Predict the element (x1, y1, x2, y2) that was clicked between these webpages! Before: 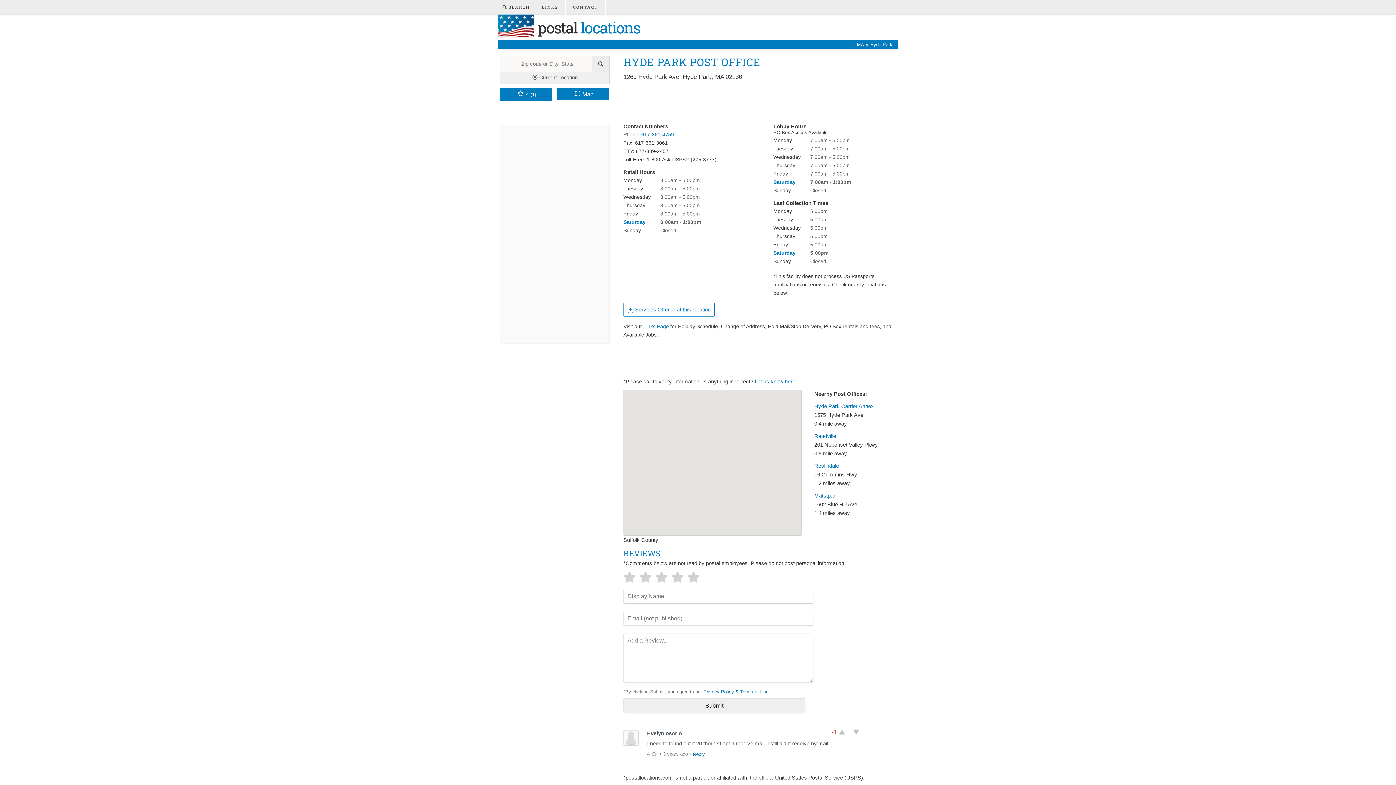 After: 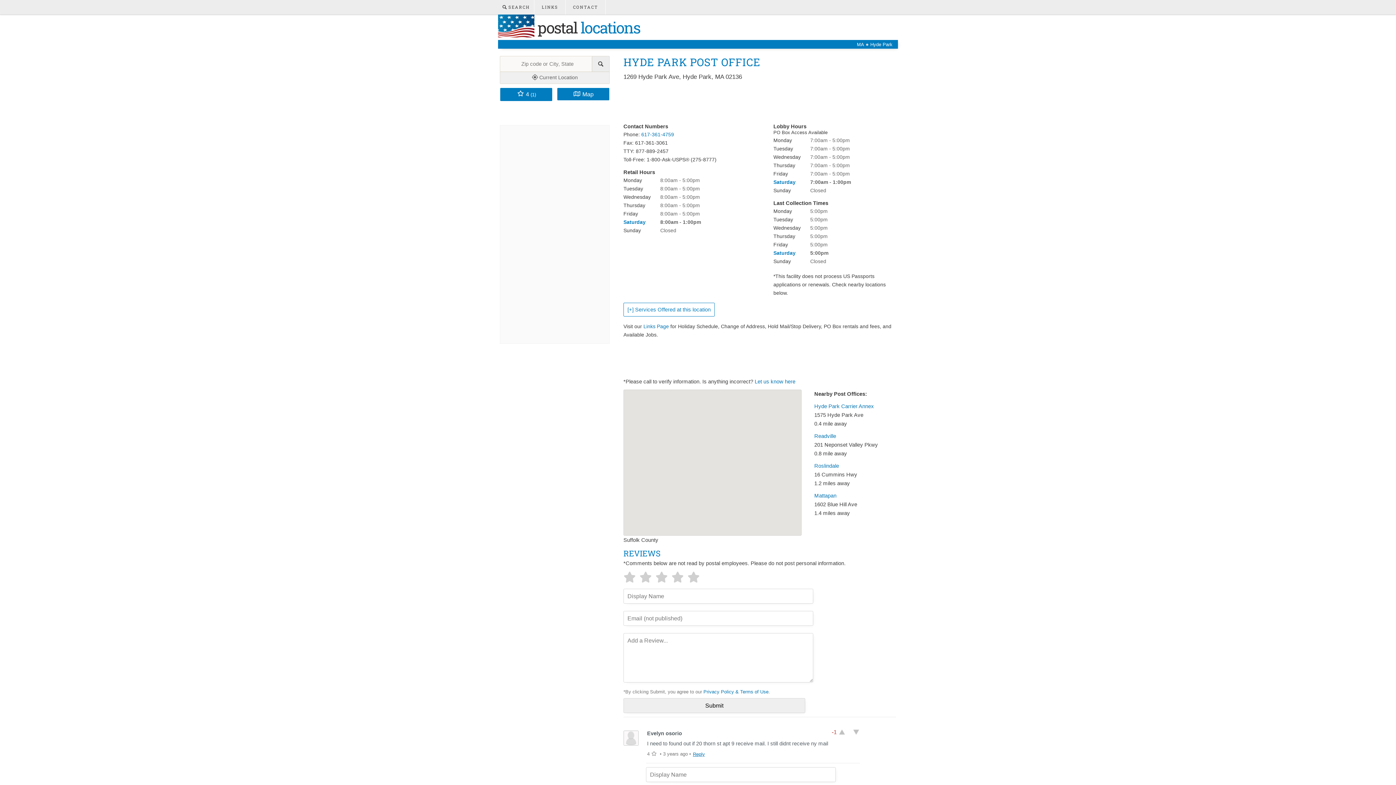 Action: label: Reply bbox: (693, 752, 705, 757)